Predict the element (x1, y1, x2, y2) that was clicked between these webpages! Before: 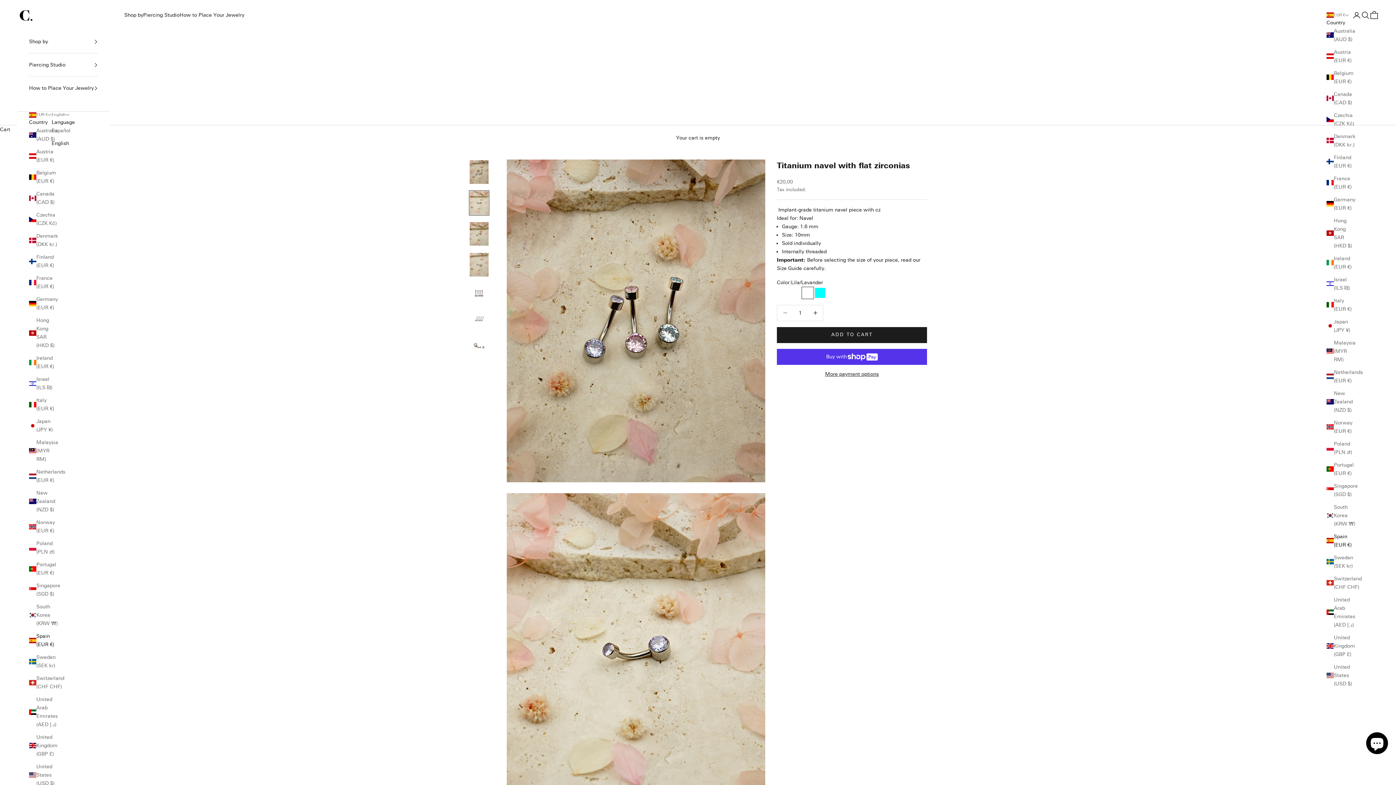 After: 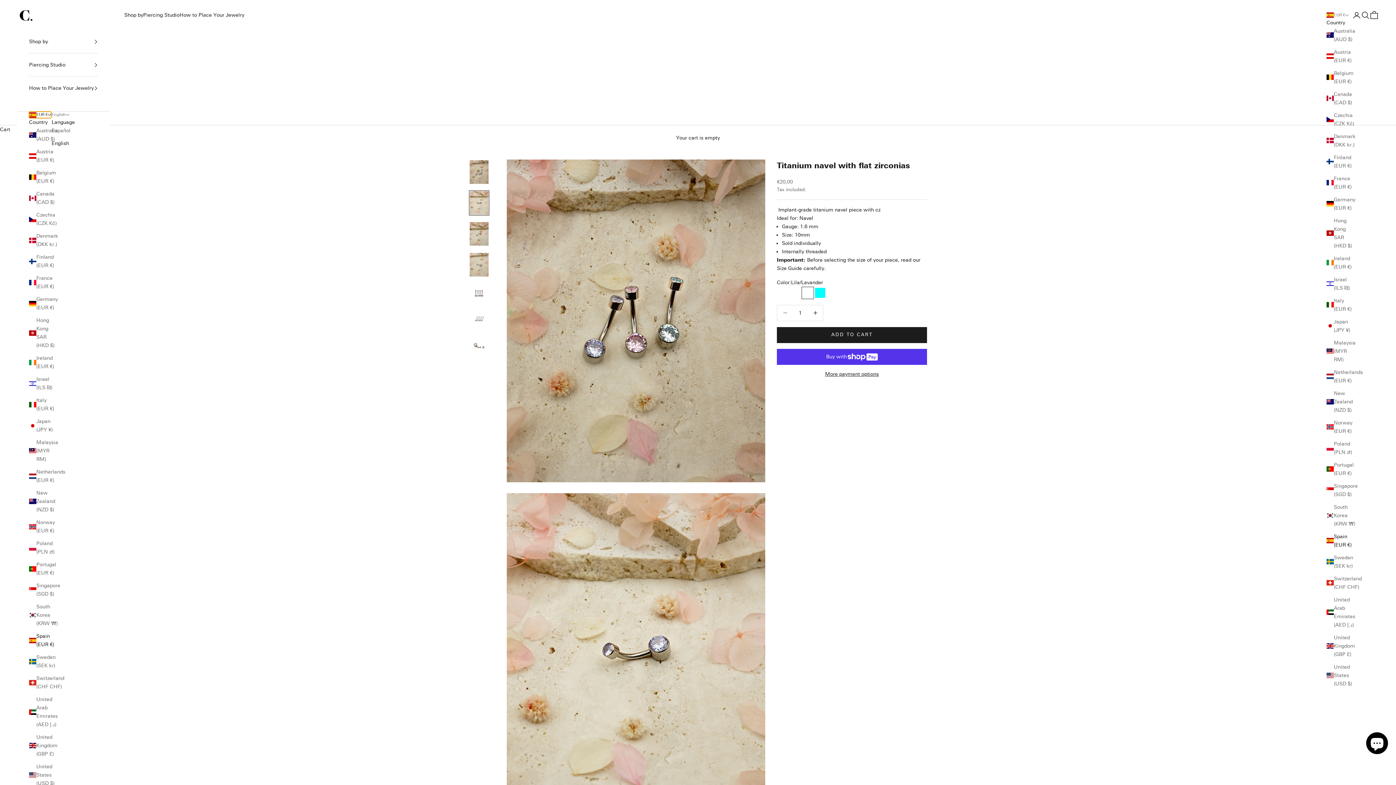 Action: label: EUR € bbox: (29, 111, 51, 118)